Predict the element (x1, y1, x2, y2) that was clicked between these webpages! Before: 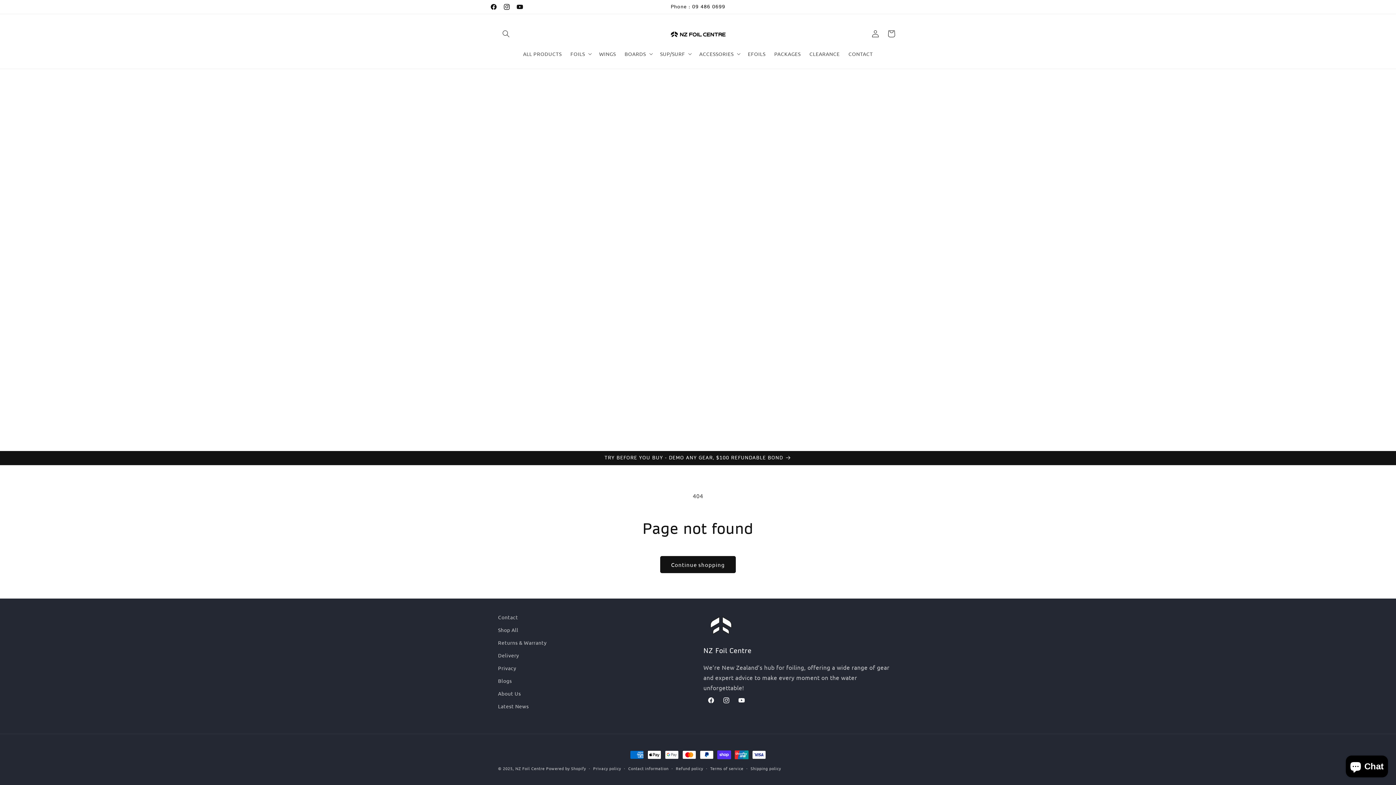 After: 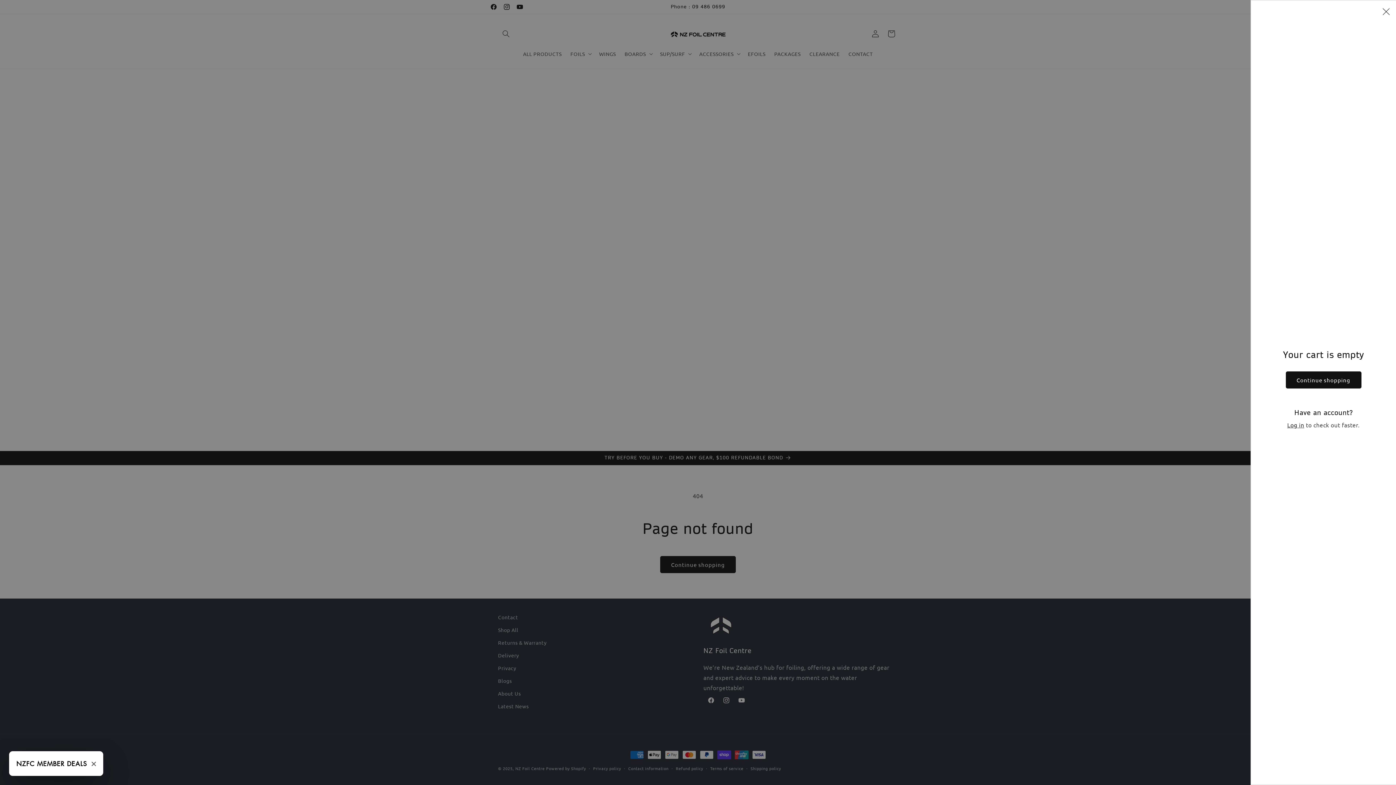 Action: label: Cart bbox: (883, 25, 899, 41)